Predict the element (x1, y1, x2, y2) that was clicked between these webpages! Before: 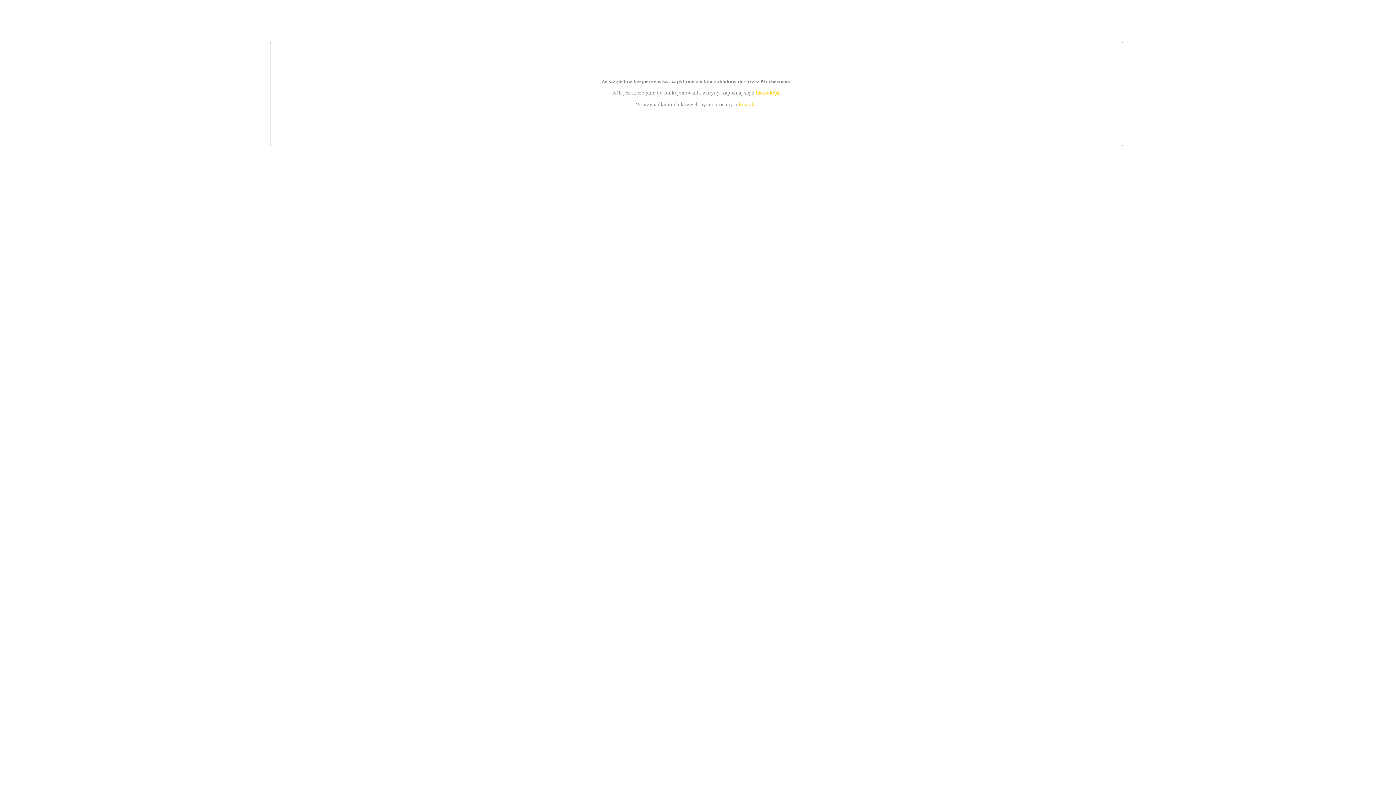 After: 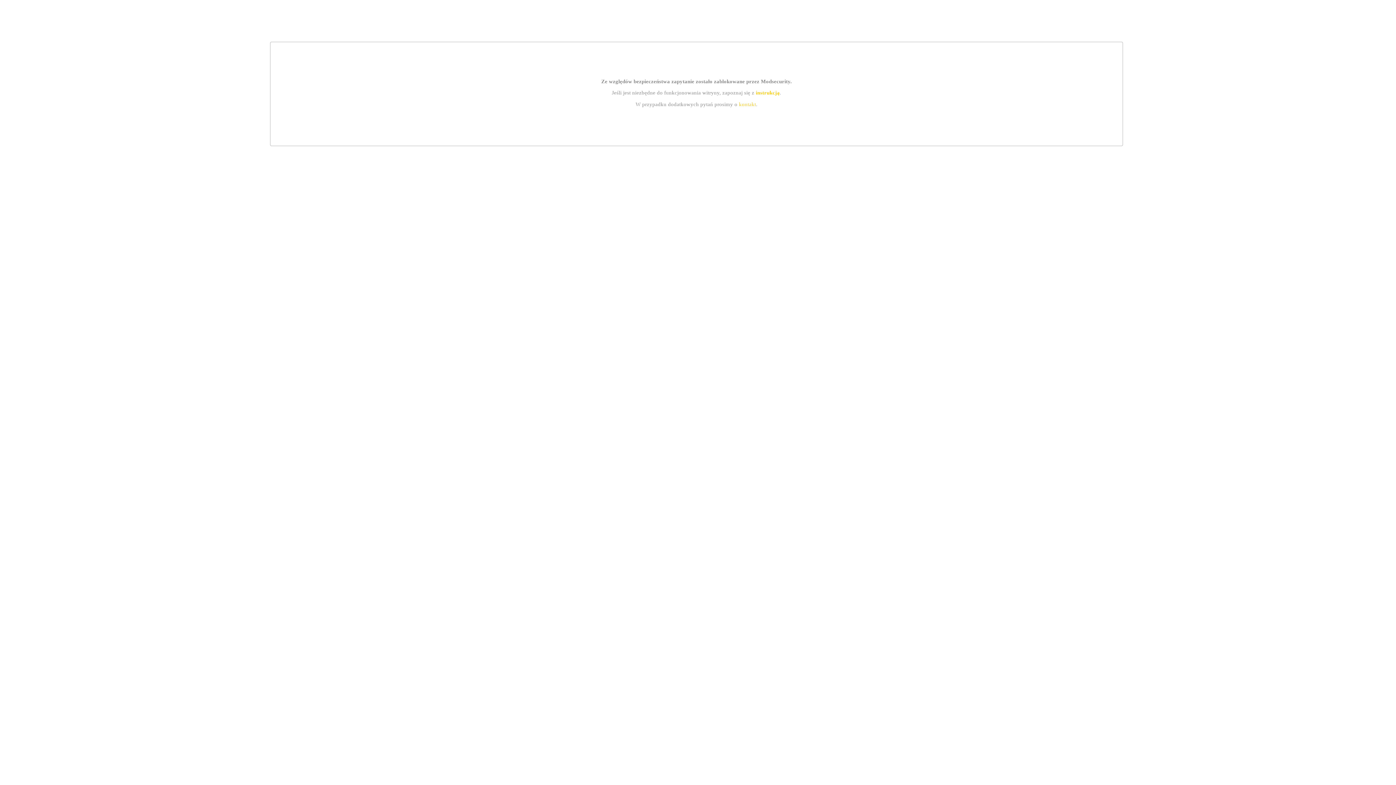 Action: bbox: (755, 89, 779, 95) label: instrukcją